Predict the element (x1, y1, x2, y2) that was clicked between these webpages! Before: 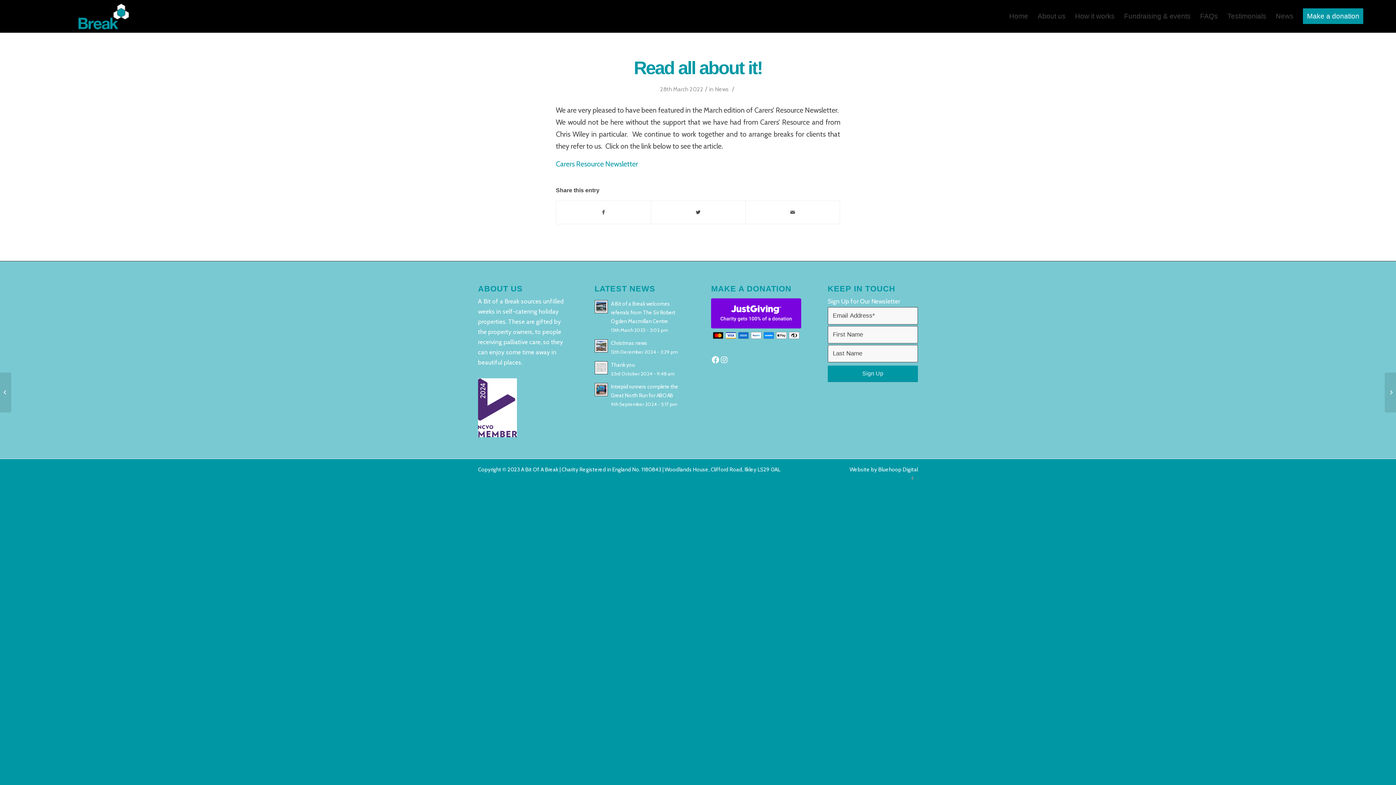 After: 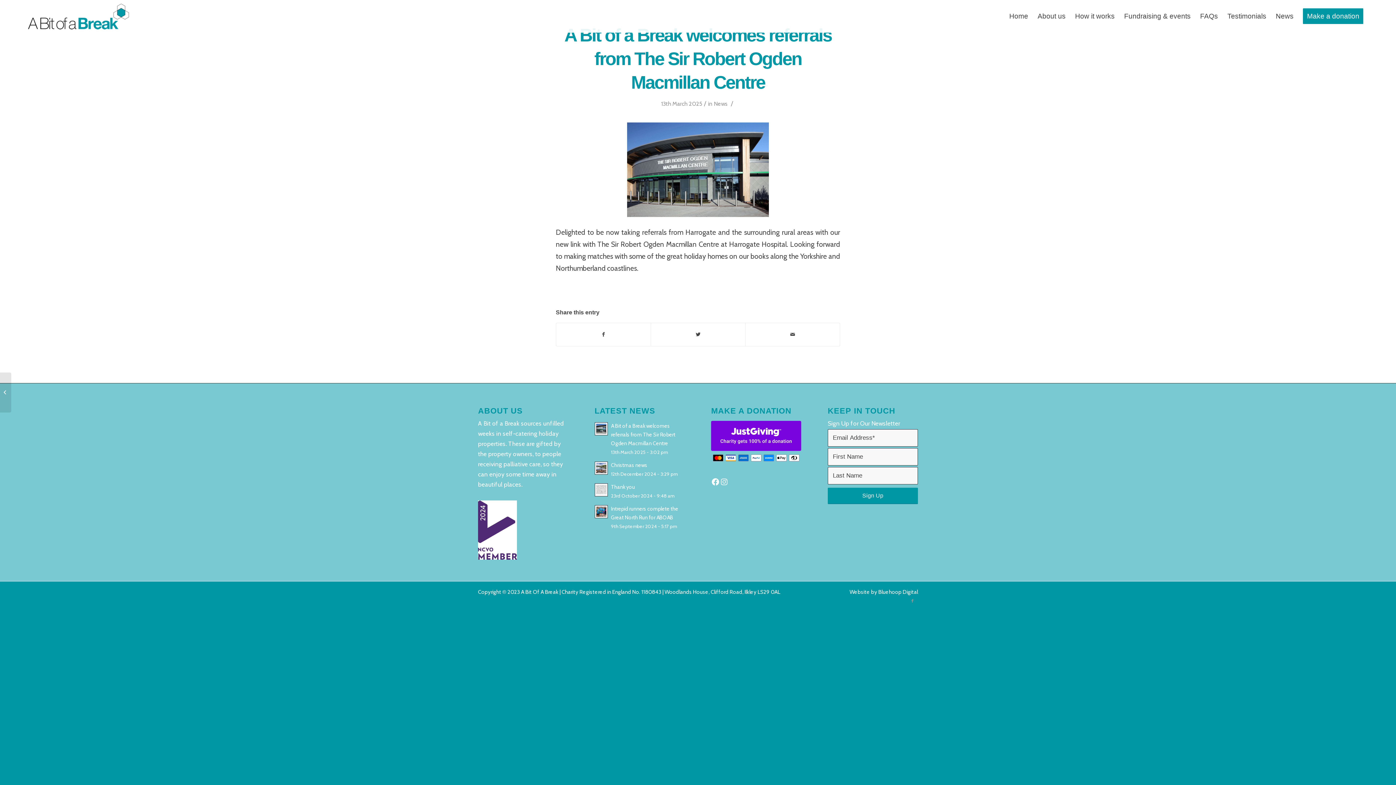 Action: bbox: (594, 298, 684, 334) label: A Bit of a Break welcomes referrals from The Sir Robert Ogden Macmillan Centre
13th March 2025 - 3:02 pm